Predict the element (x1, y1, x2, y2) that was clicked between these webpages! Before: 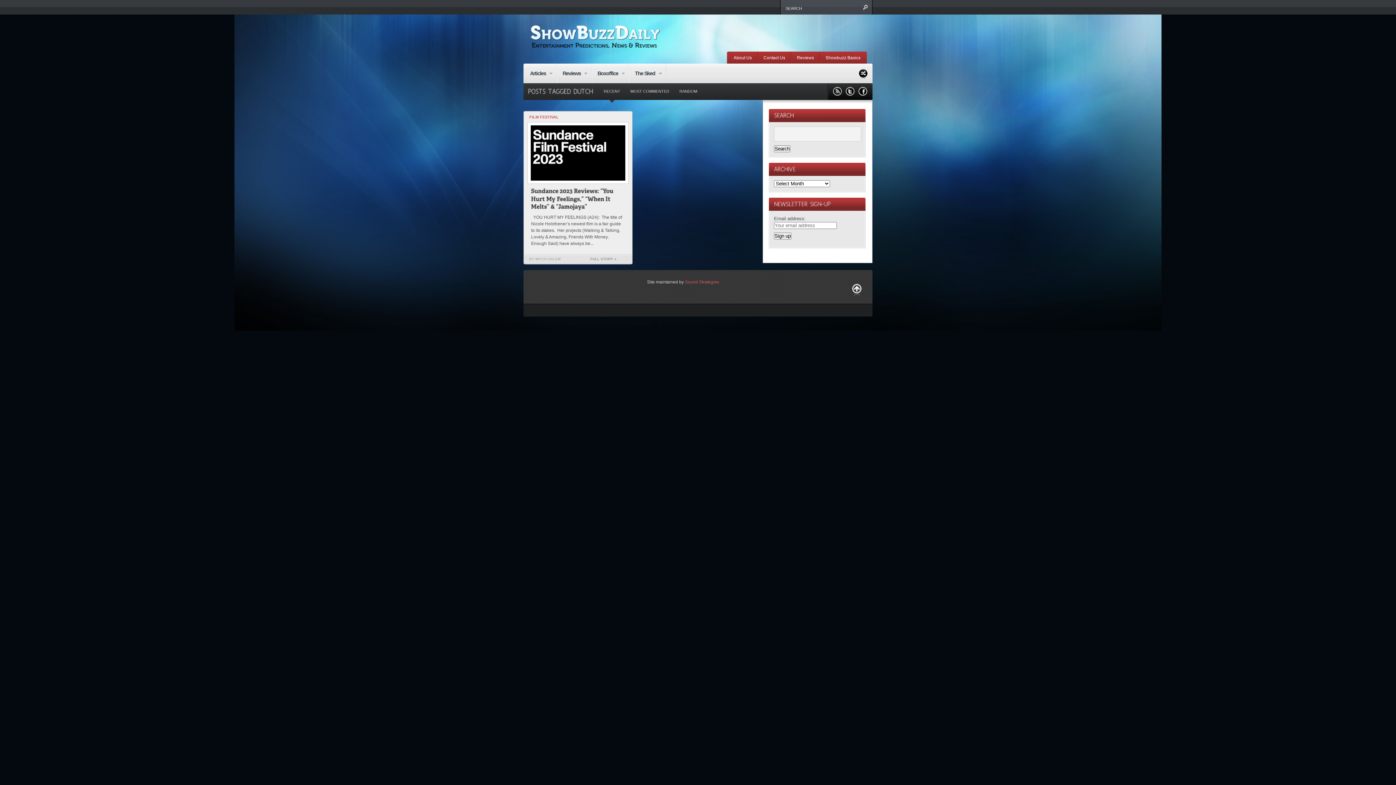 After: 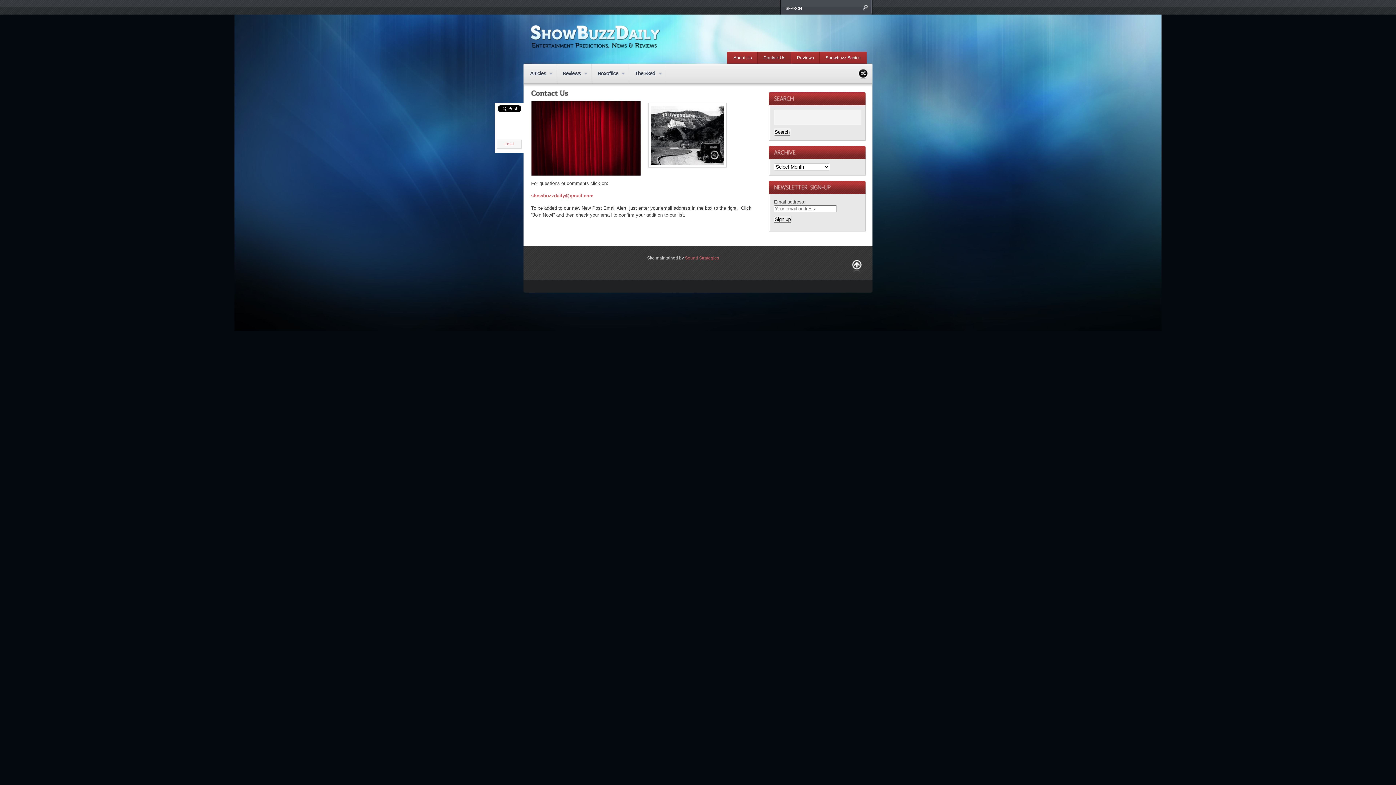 Action: bbox: (758, 51, 790, 63) label: Contact Us